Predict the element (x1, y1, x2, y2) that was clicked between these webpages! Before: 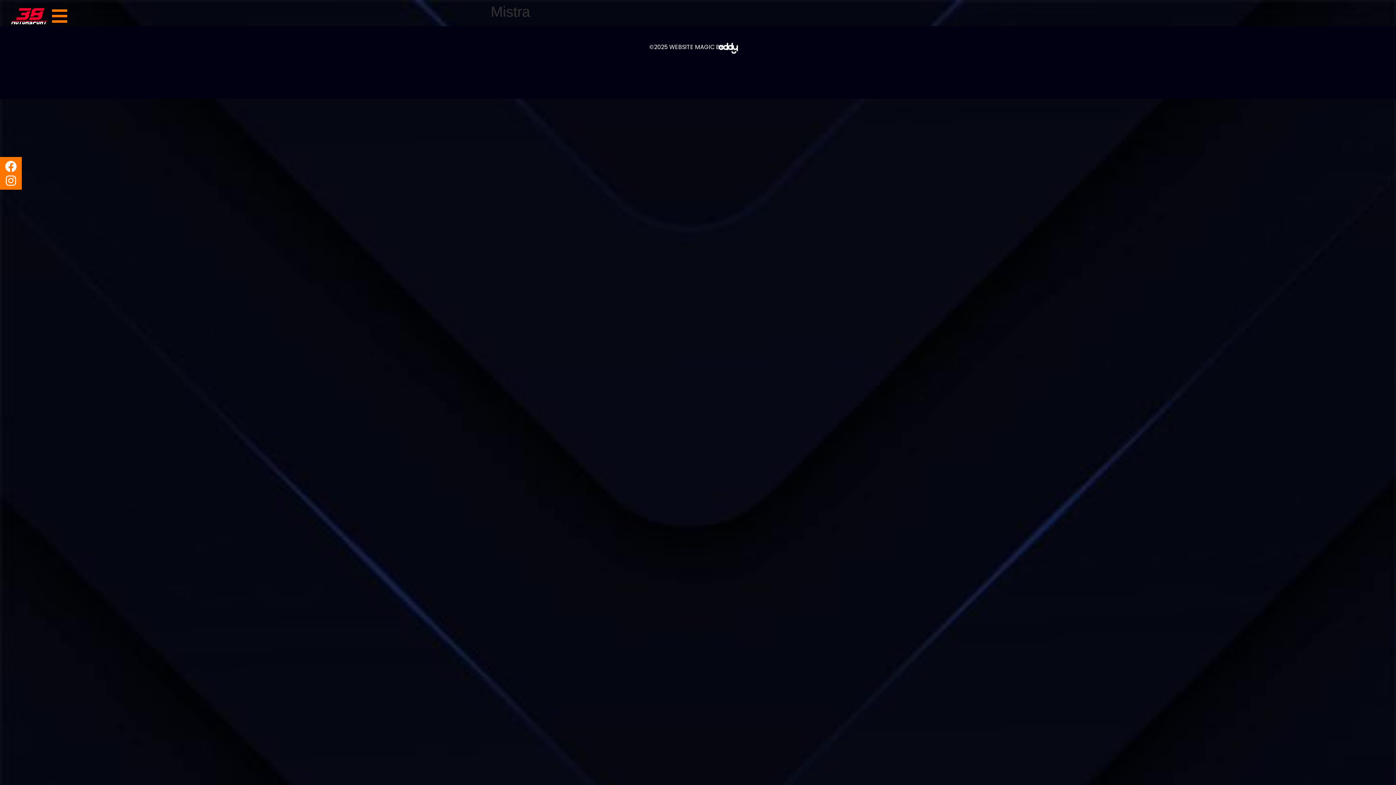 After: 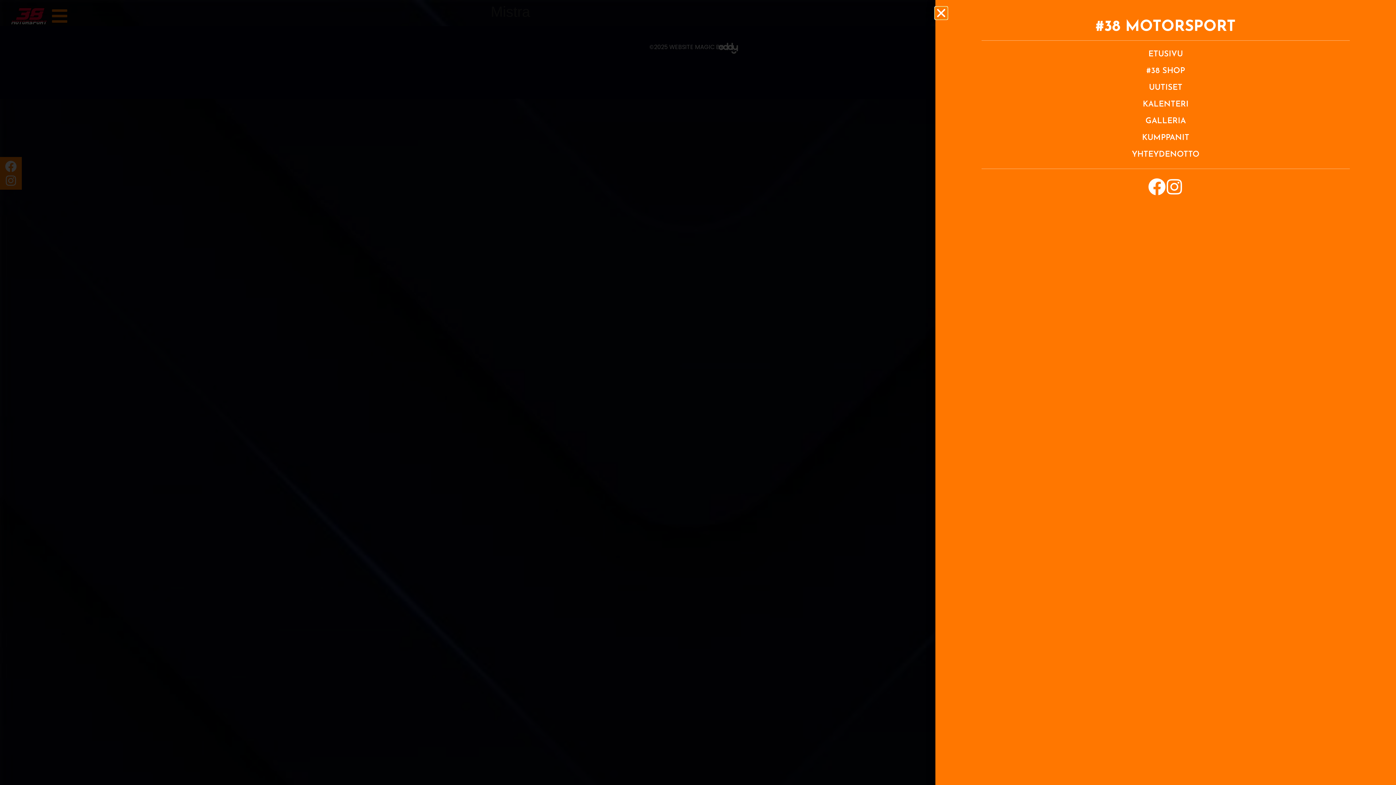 Action: bbox: (50, 7, 68, 24)